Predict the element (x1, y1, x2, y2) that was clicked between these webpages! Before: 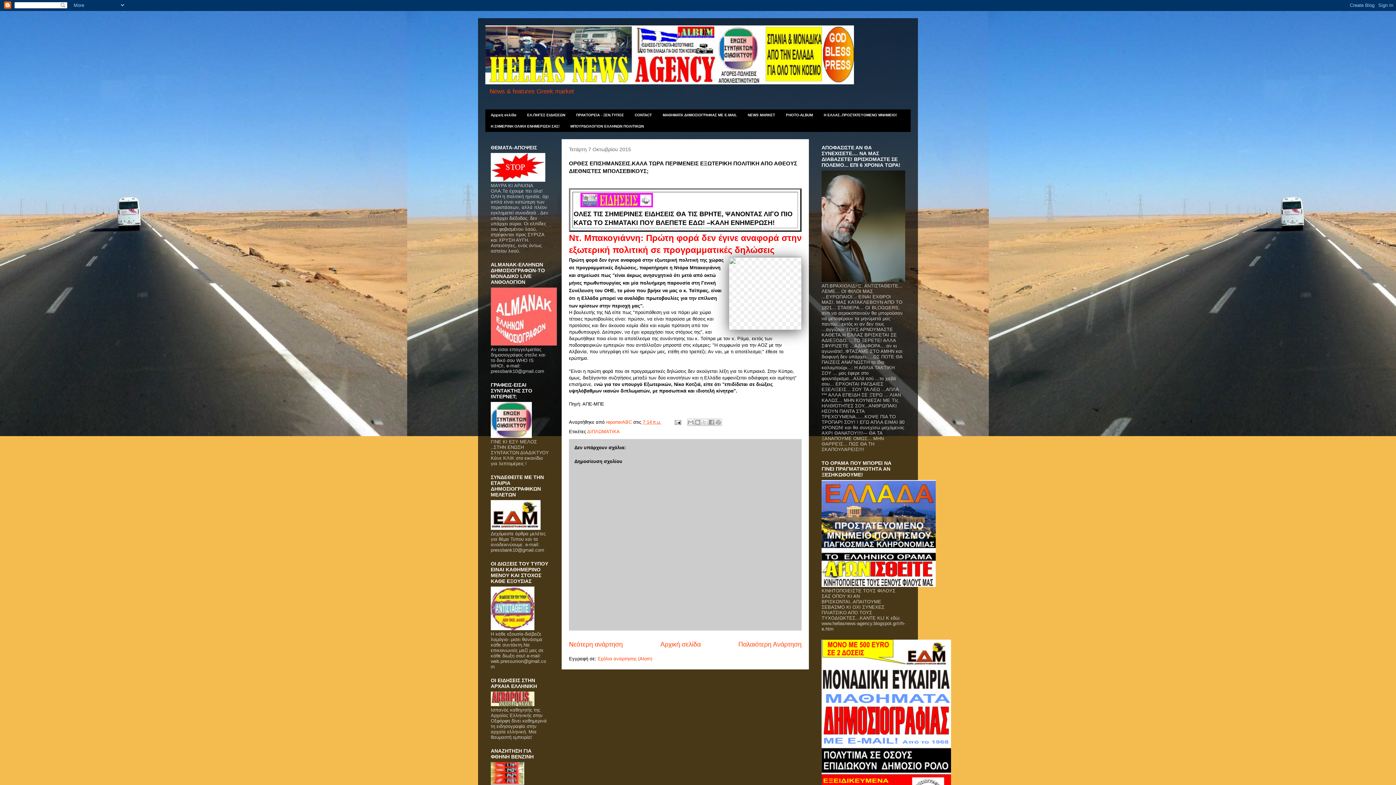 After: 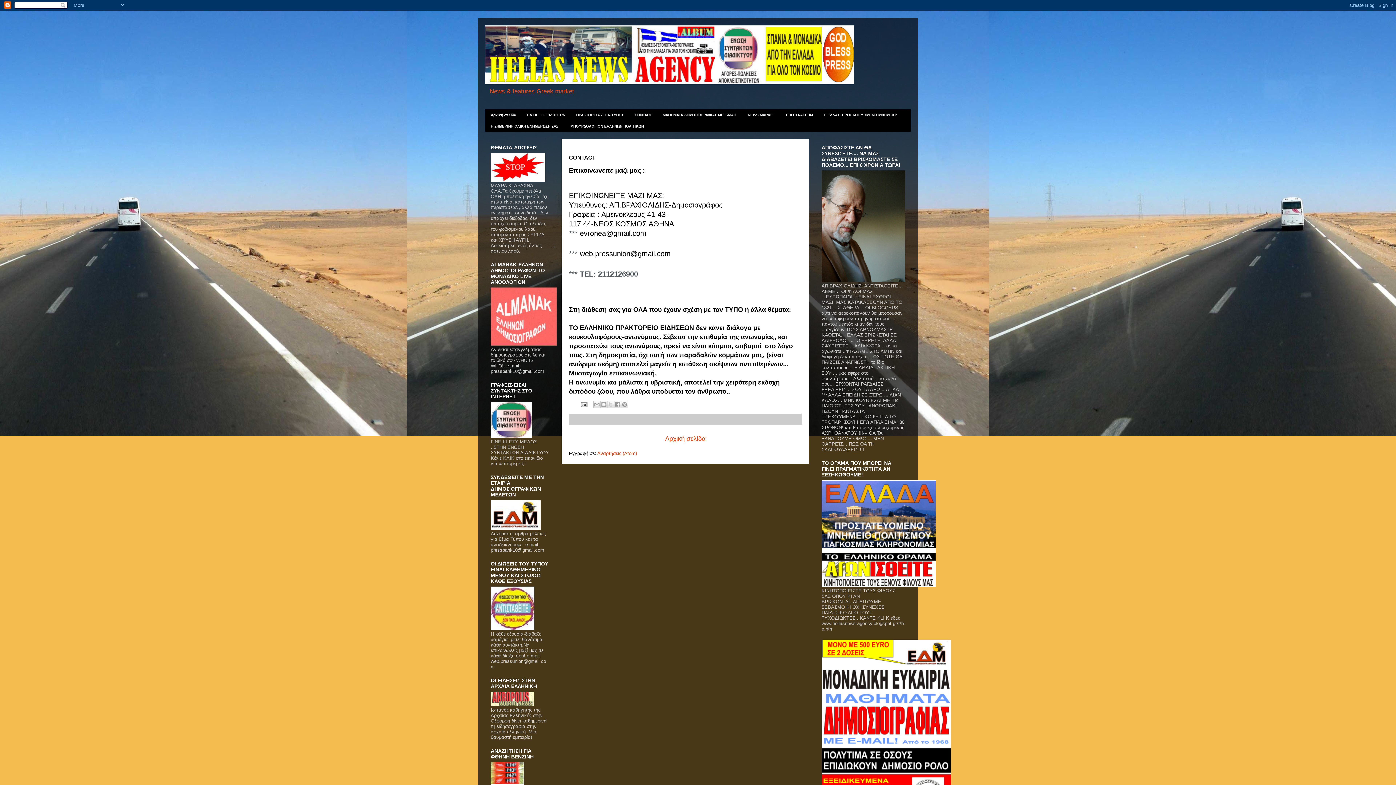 Action: bbox: (629, 109, 657, 120) label: CONTACT